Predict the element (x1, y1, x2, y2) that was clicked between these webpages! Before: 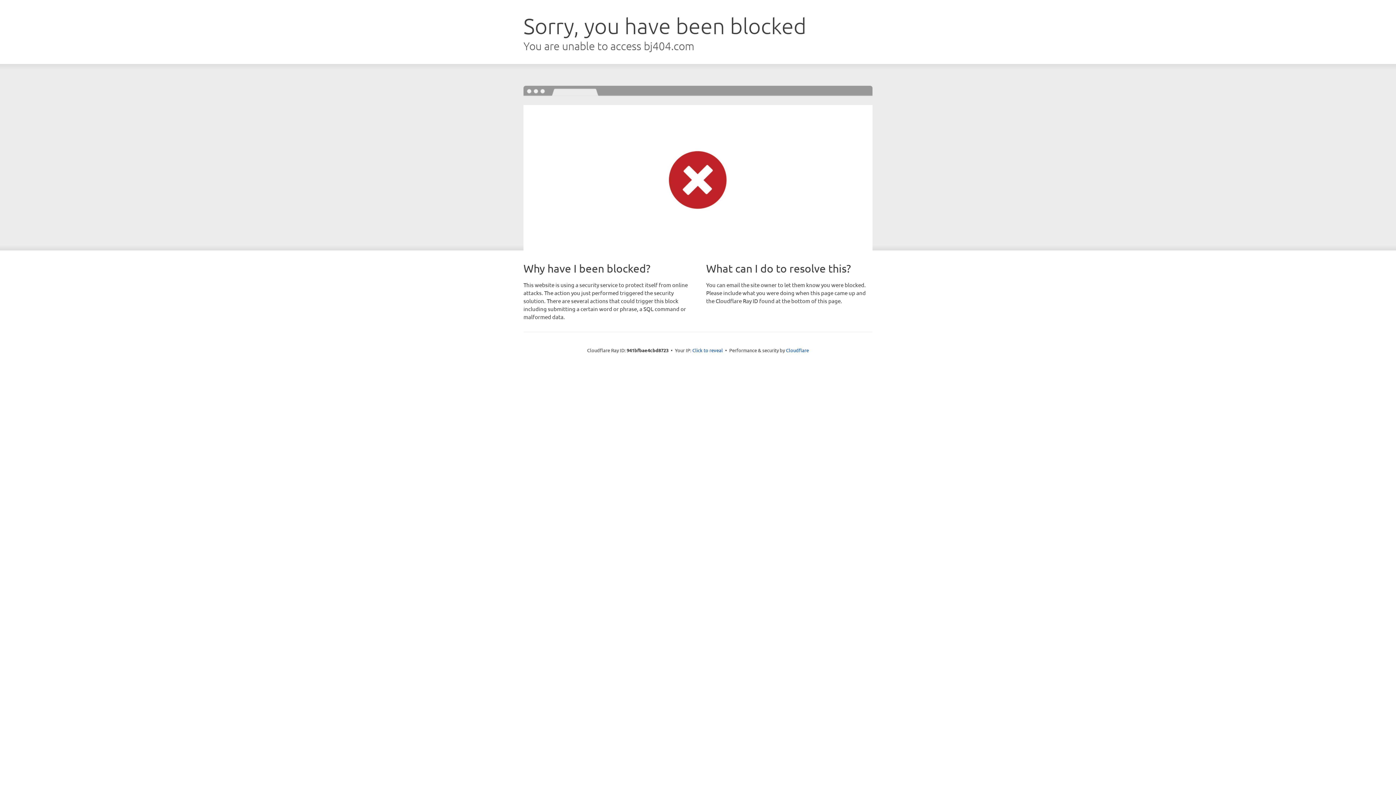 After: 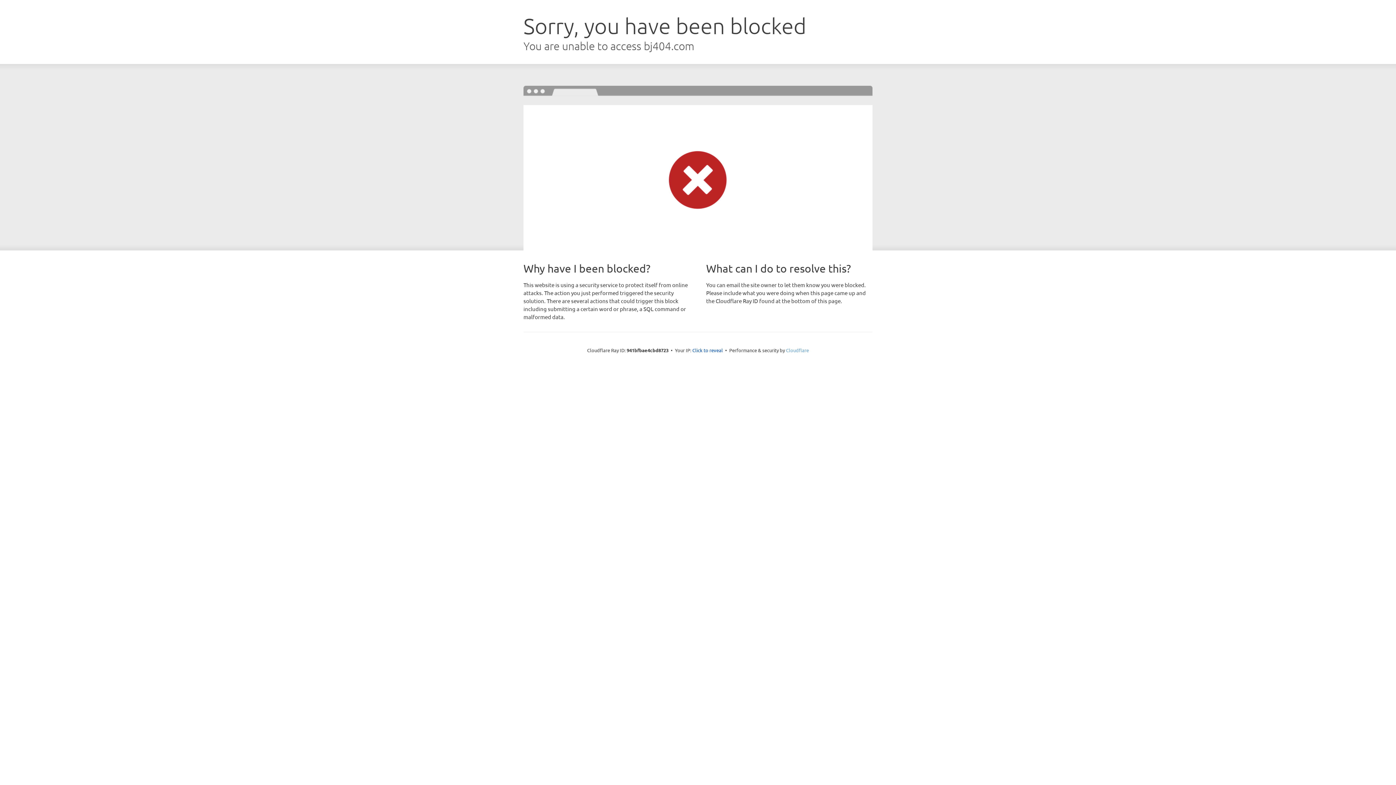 Action: label: Cloudflare bbox: (786, 347, 809, 353)